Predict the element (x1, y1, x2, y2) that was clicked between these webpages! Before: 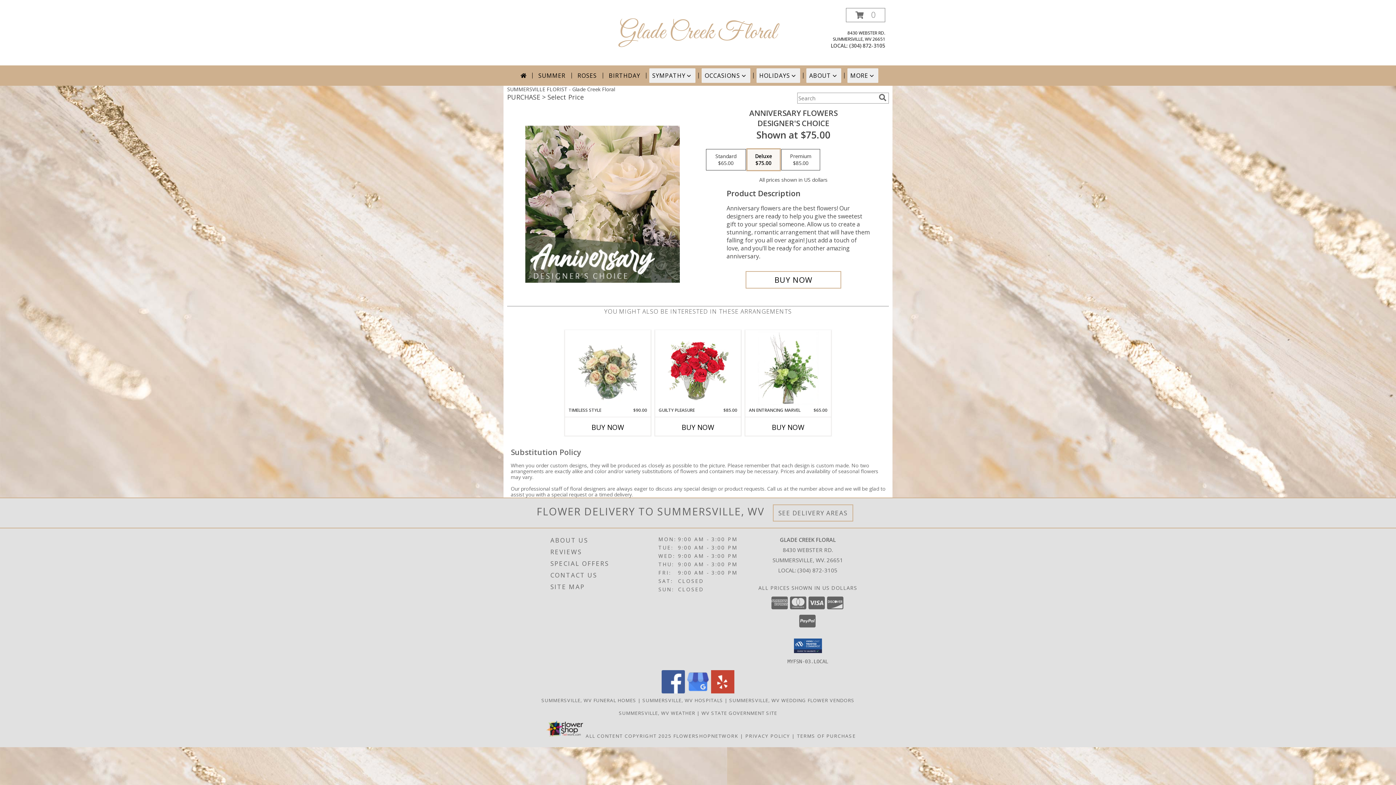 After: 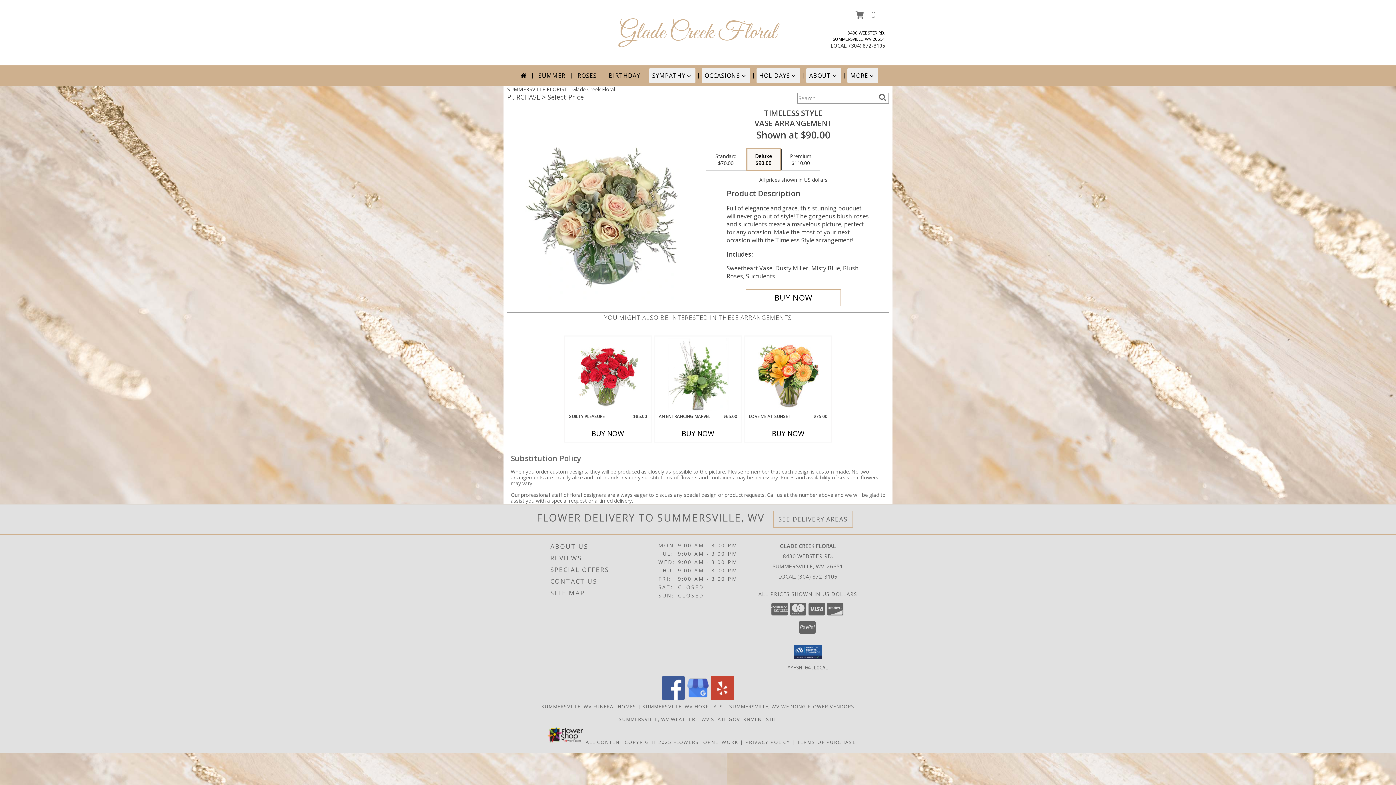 Action: bbox: (577, 332, 638, 405) label: View Timeless Style Vase Arrangement Info